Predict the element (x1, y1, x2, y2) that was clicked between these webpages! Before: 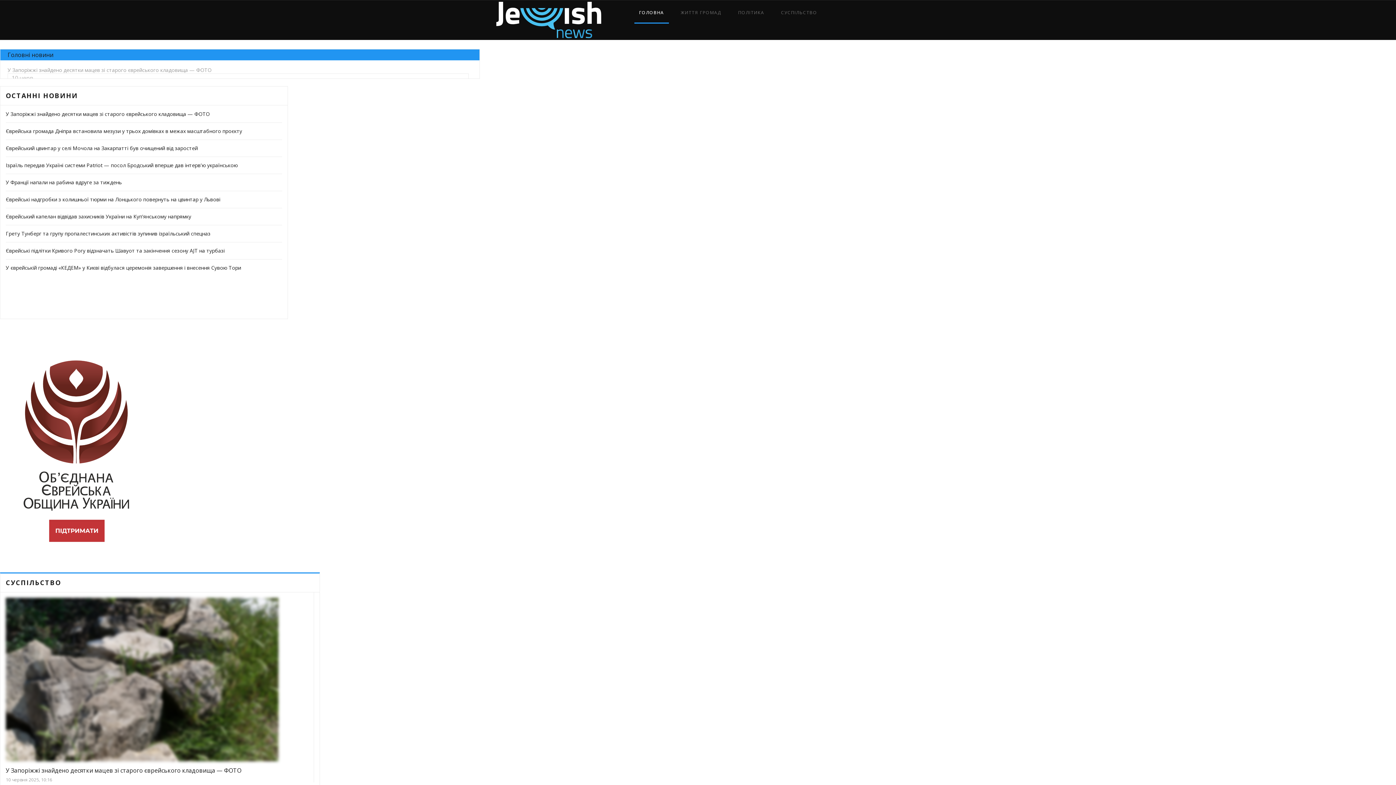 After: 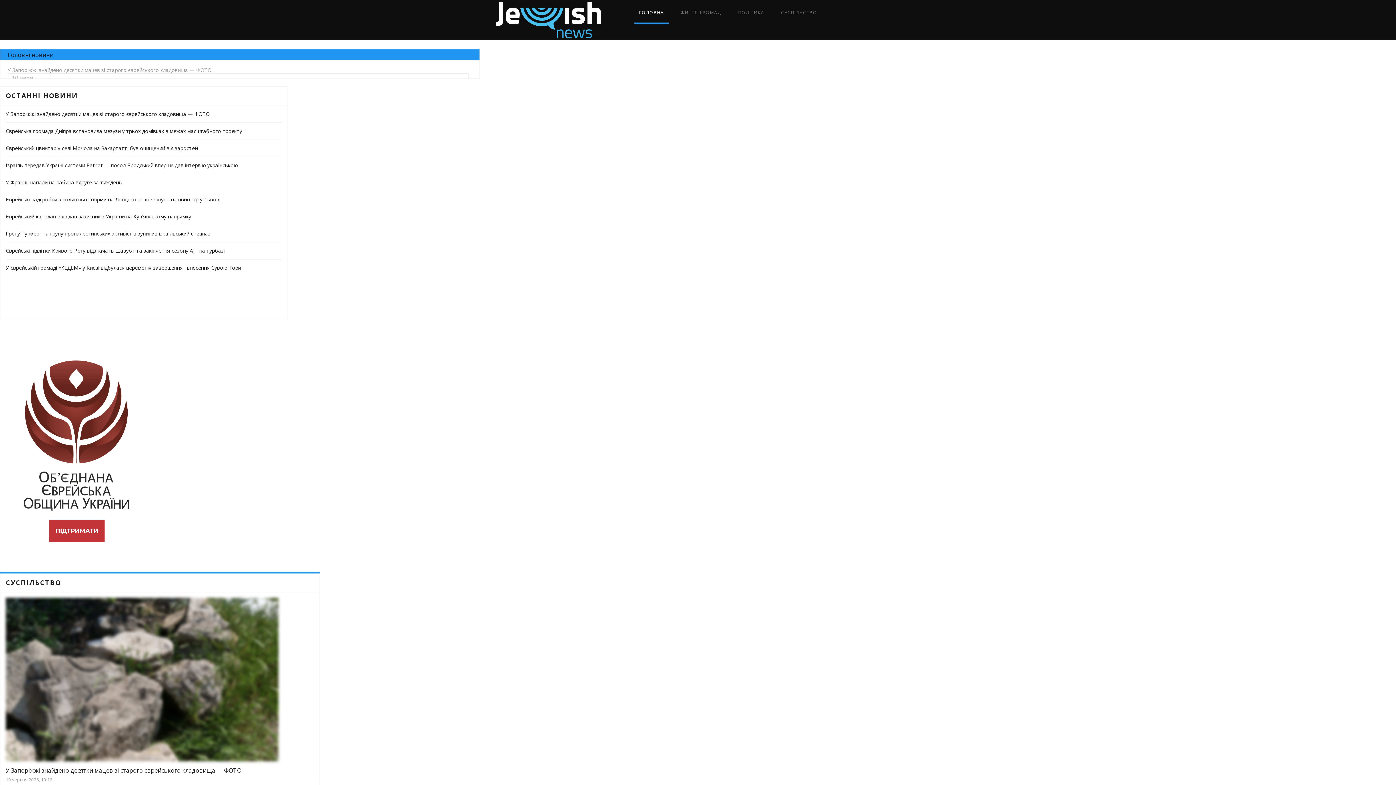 Action: bbox: (496, 12, 601, 24)